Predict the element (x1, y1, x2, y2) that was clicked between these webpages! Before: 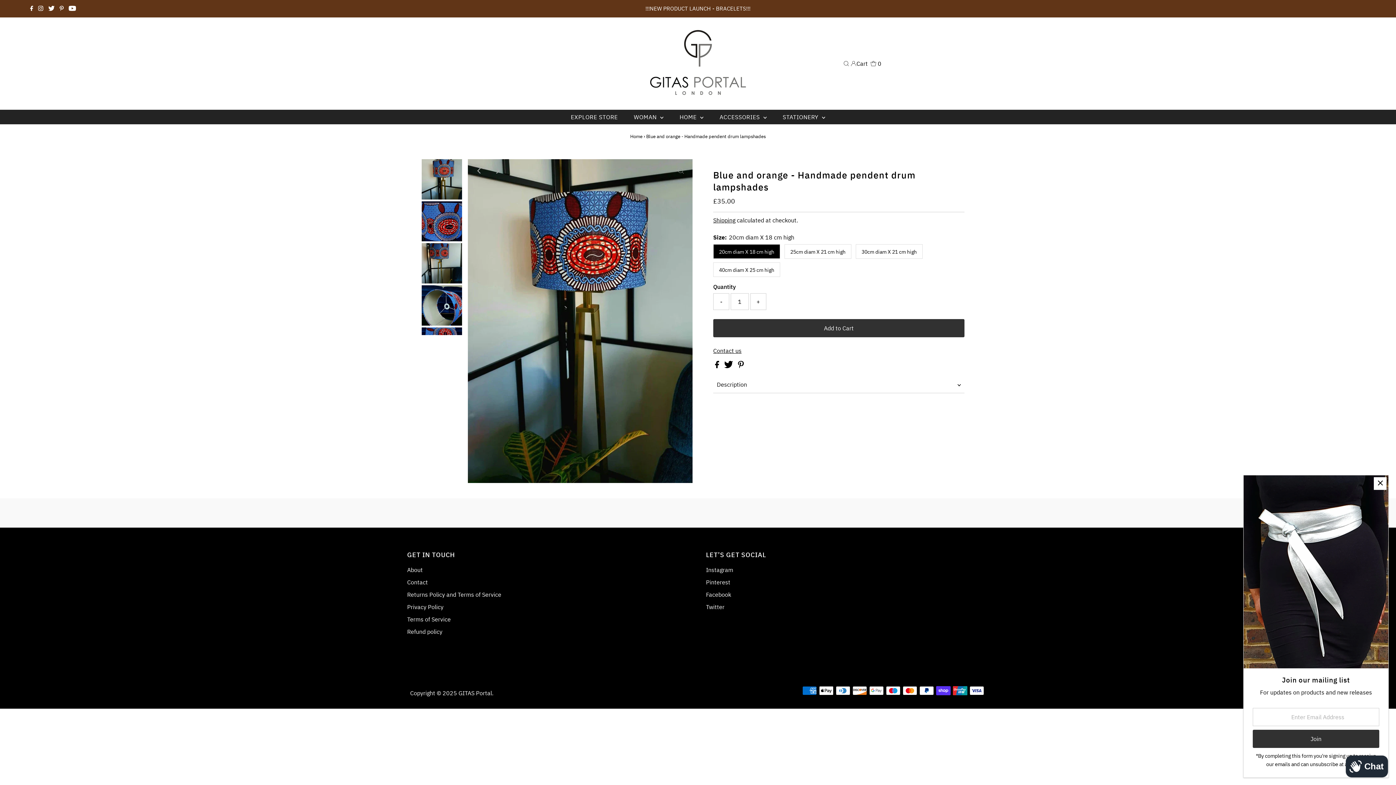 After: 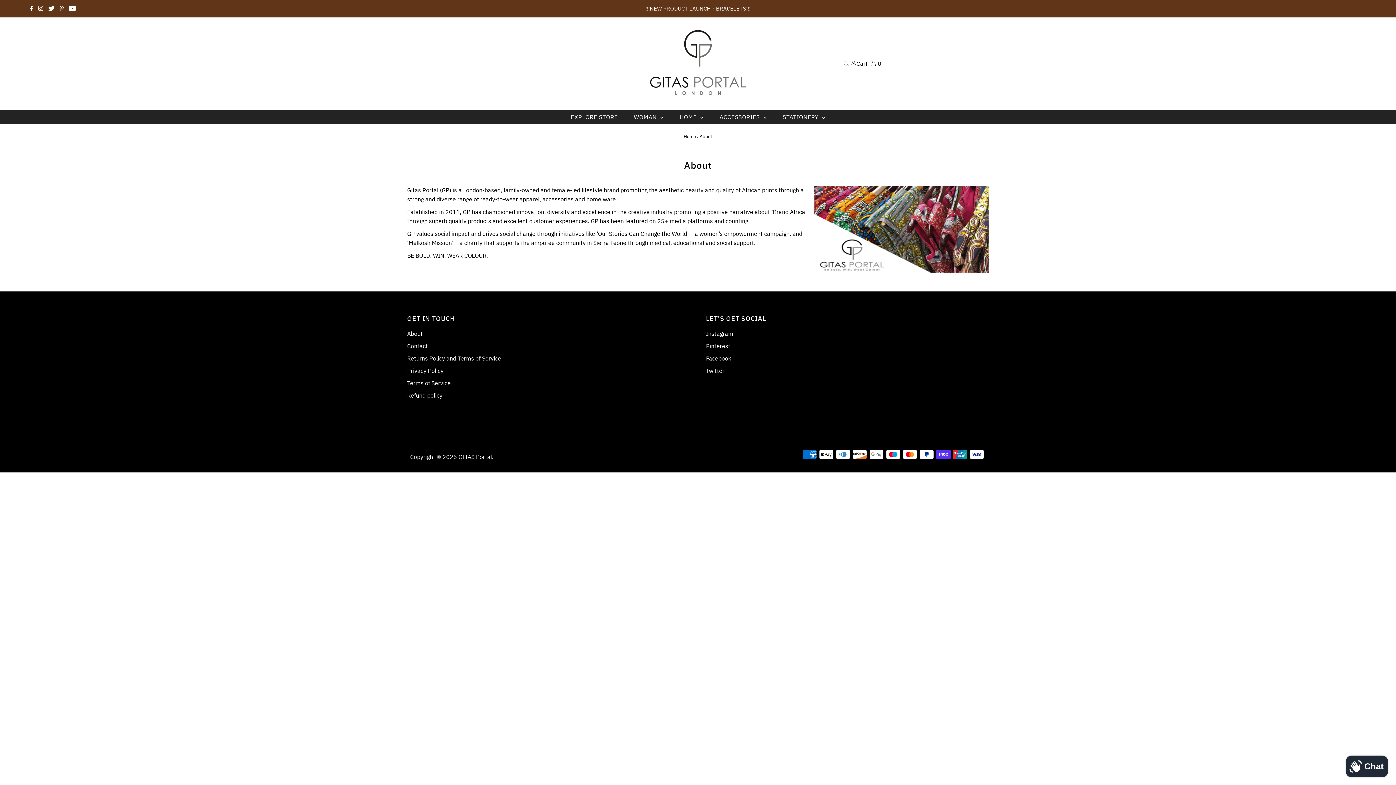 Action: label: About bbox: (407, 566, 422, 573)